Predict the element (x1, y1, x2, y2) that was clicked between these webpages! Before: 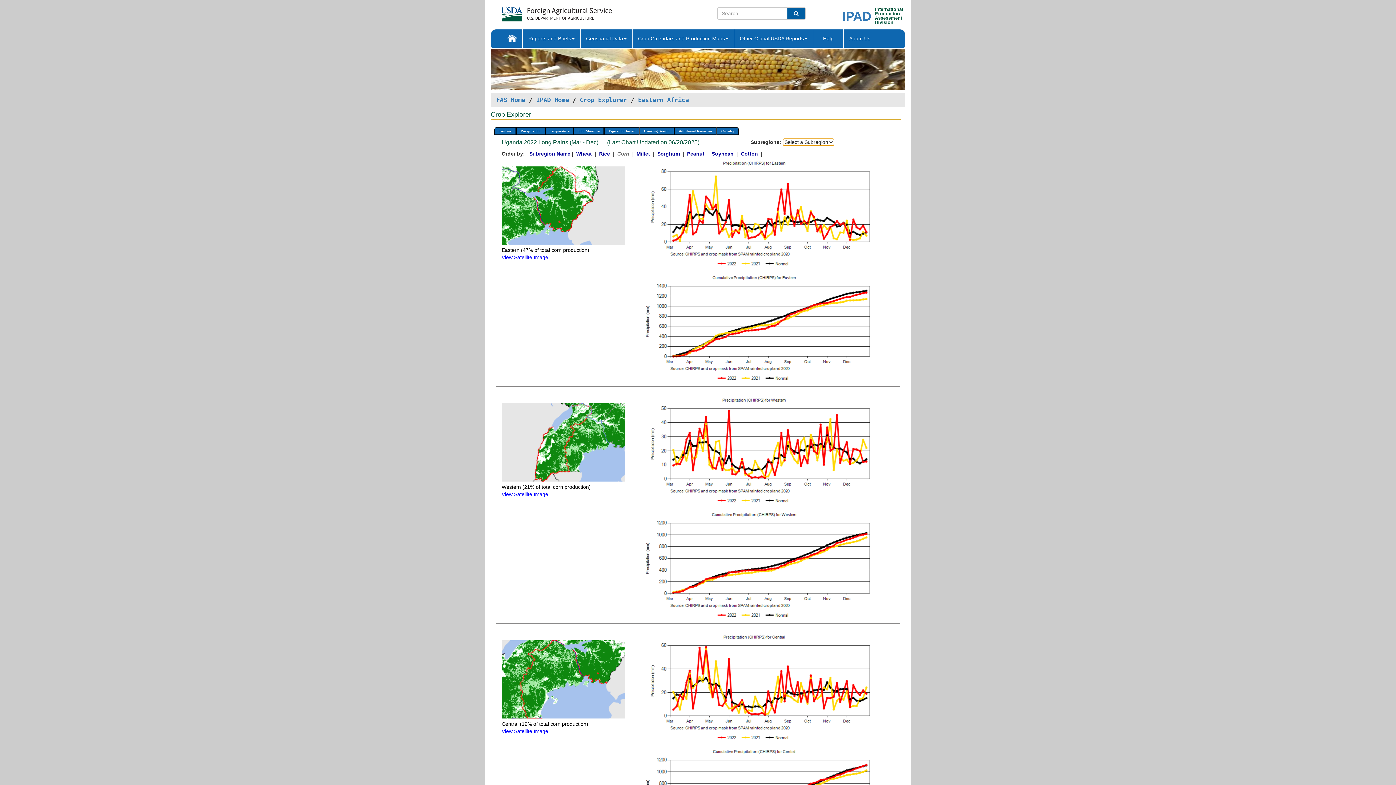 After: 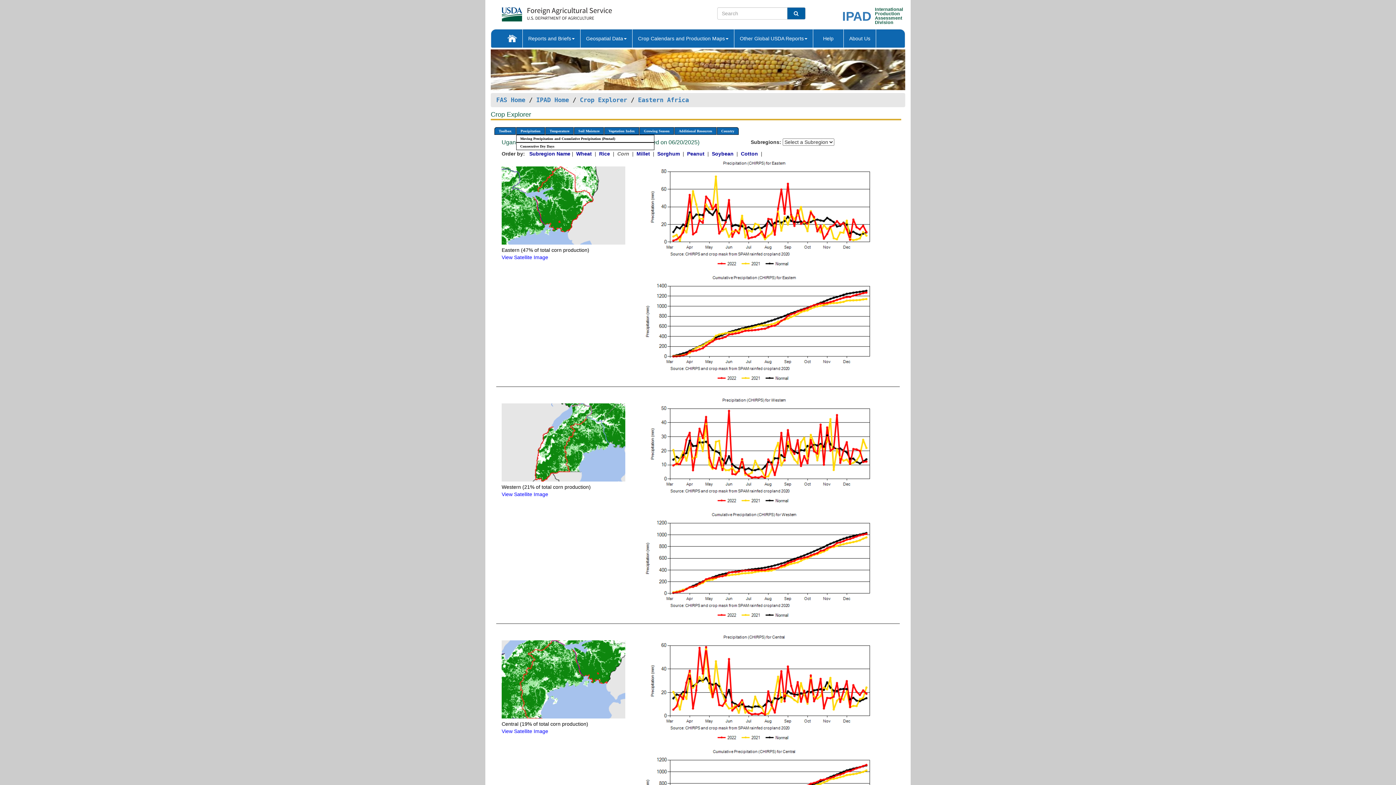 Action: bbox: (516, 127, 545, 135) label: Precipitation